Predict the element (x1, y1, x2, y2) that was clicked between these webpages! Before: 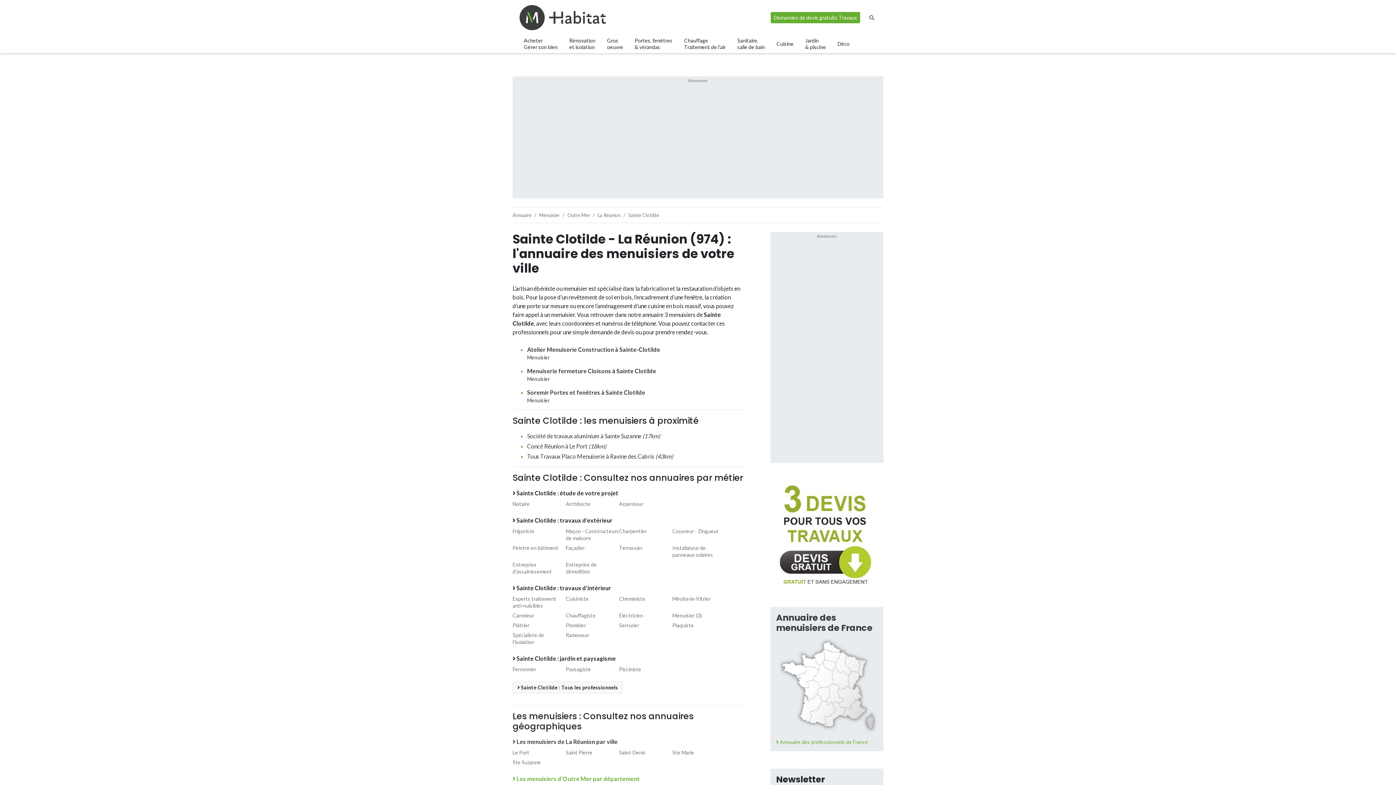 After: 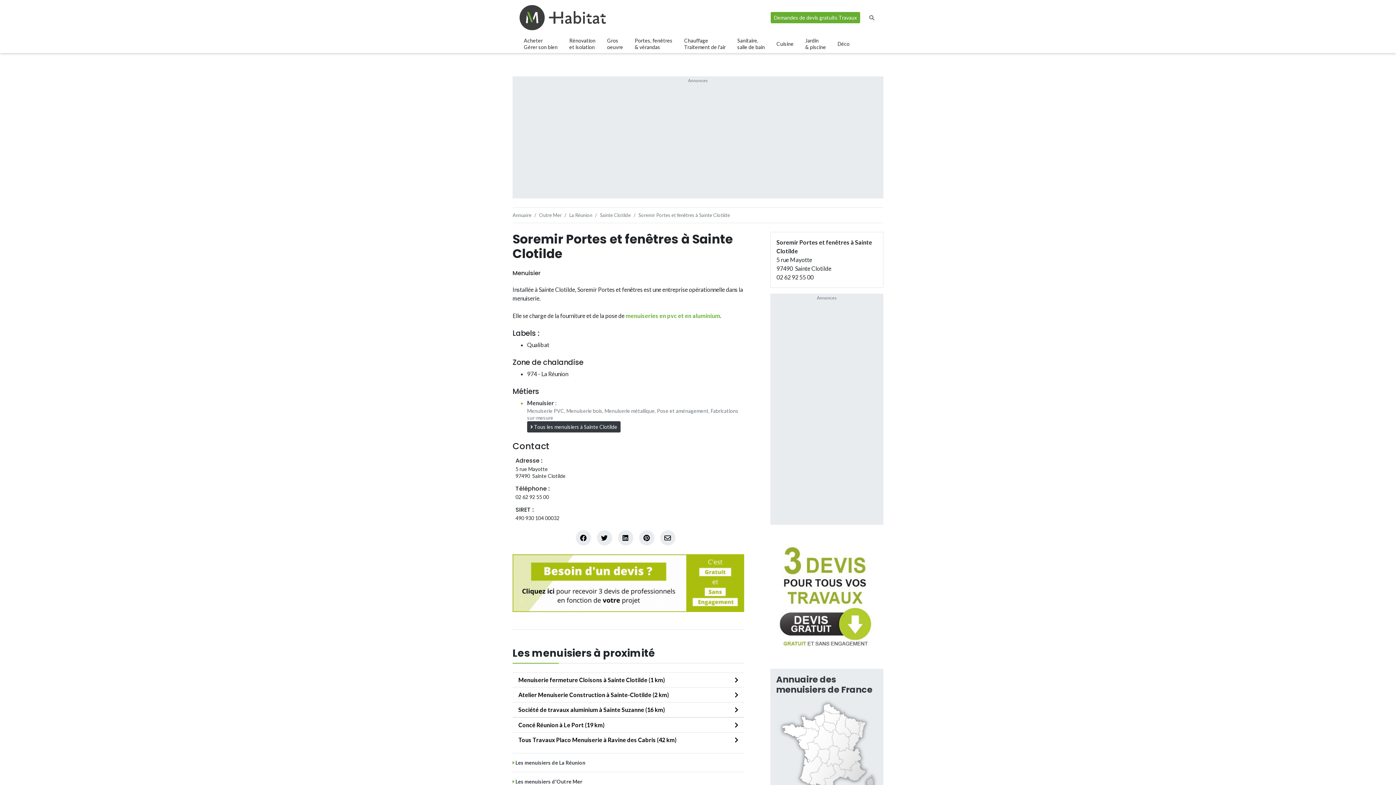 Action: label: Soremir Portes et fenêtres à Sainte Clotilde
Menuisier bbox: (527, 388, 744, 404)